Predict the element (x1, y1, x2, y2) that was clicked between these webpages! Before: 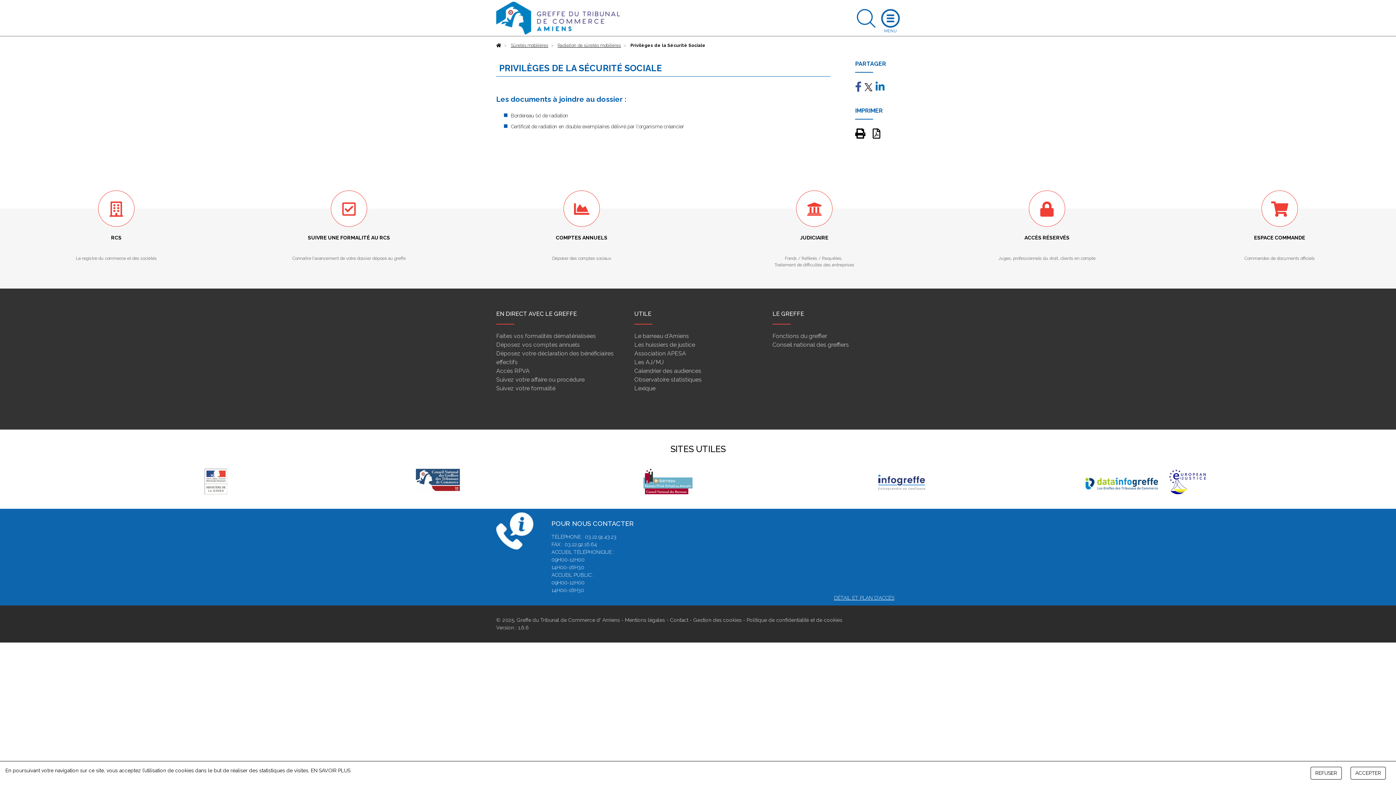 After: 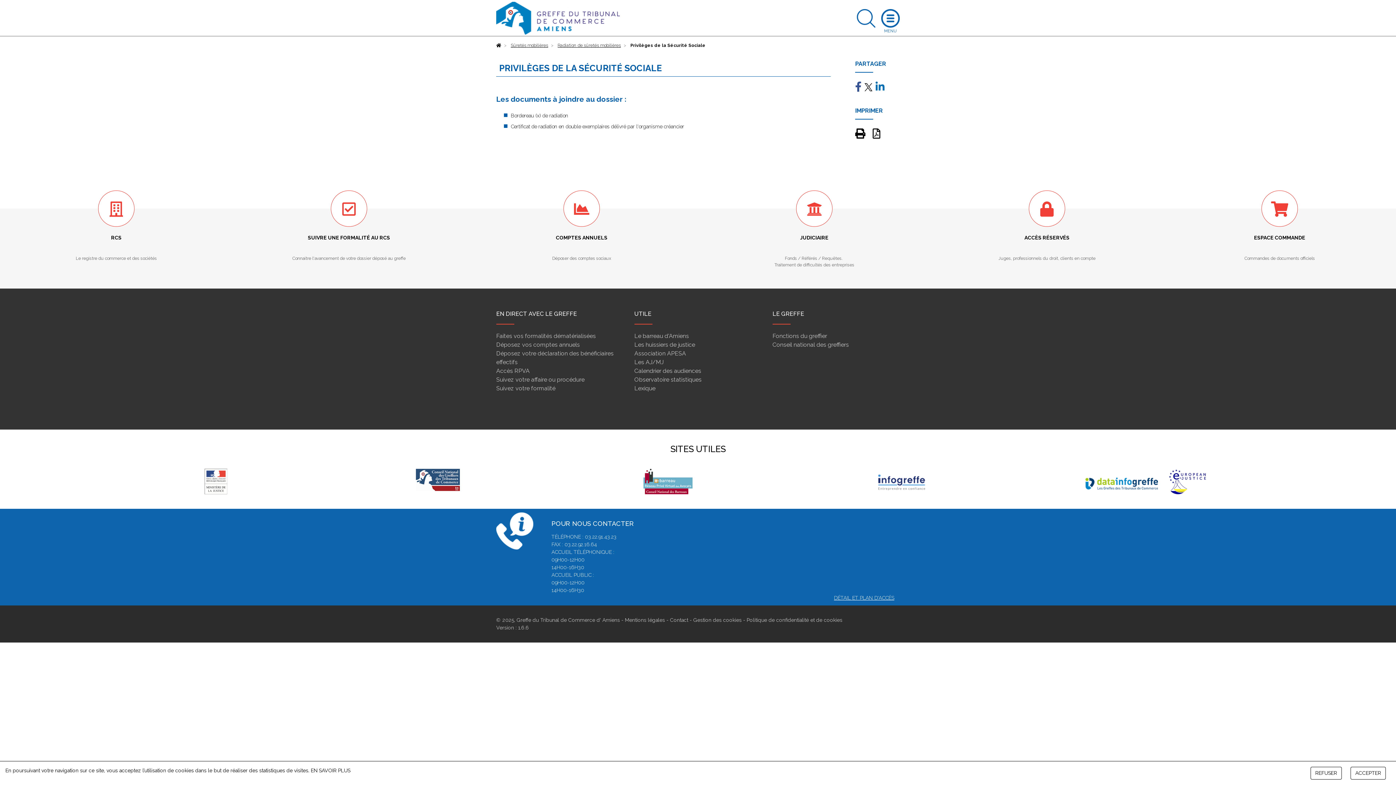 Action: bbox: (864, 83, 872, 89)